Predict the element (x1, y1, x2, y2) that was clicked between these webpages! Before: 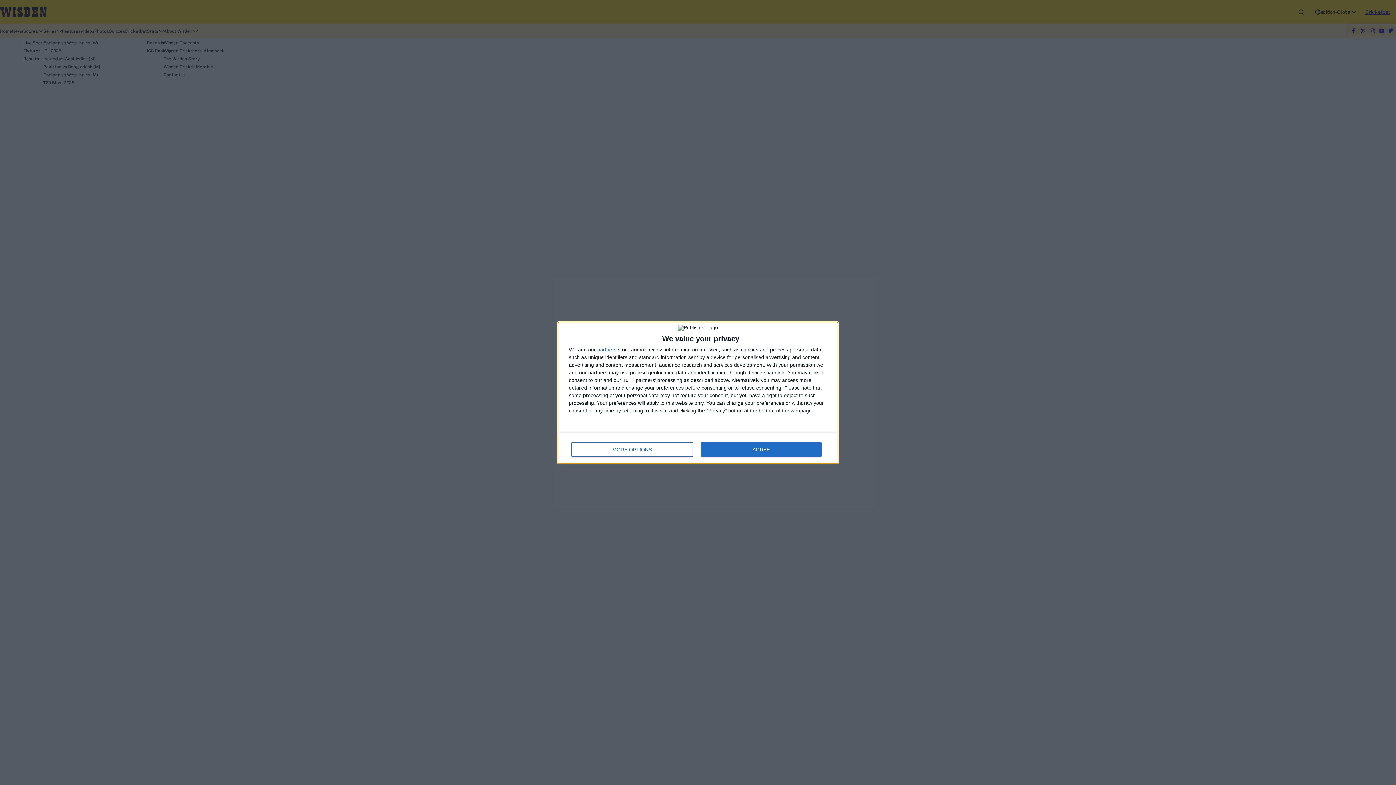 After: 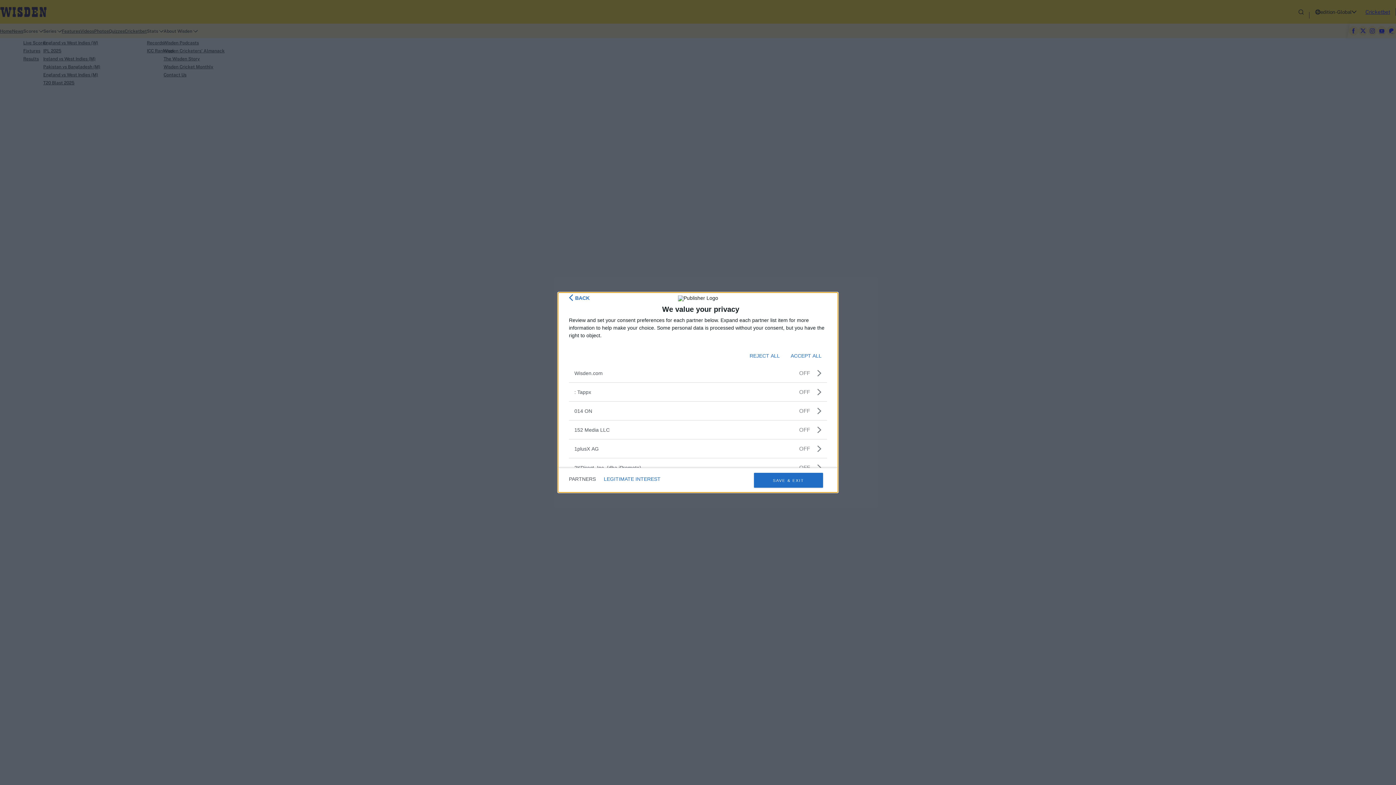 Action: label: partners bbox: (597, 347, 616, 352)